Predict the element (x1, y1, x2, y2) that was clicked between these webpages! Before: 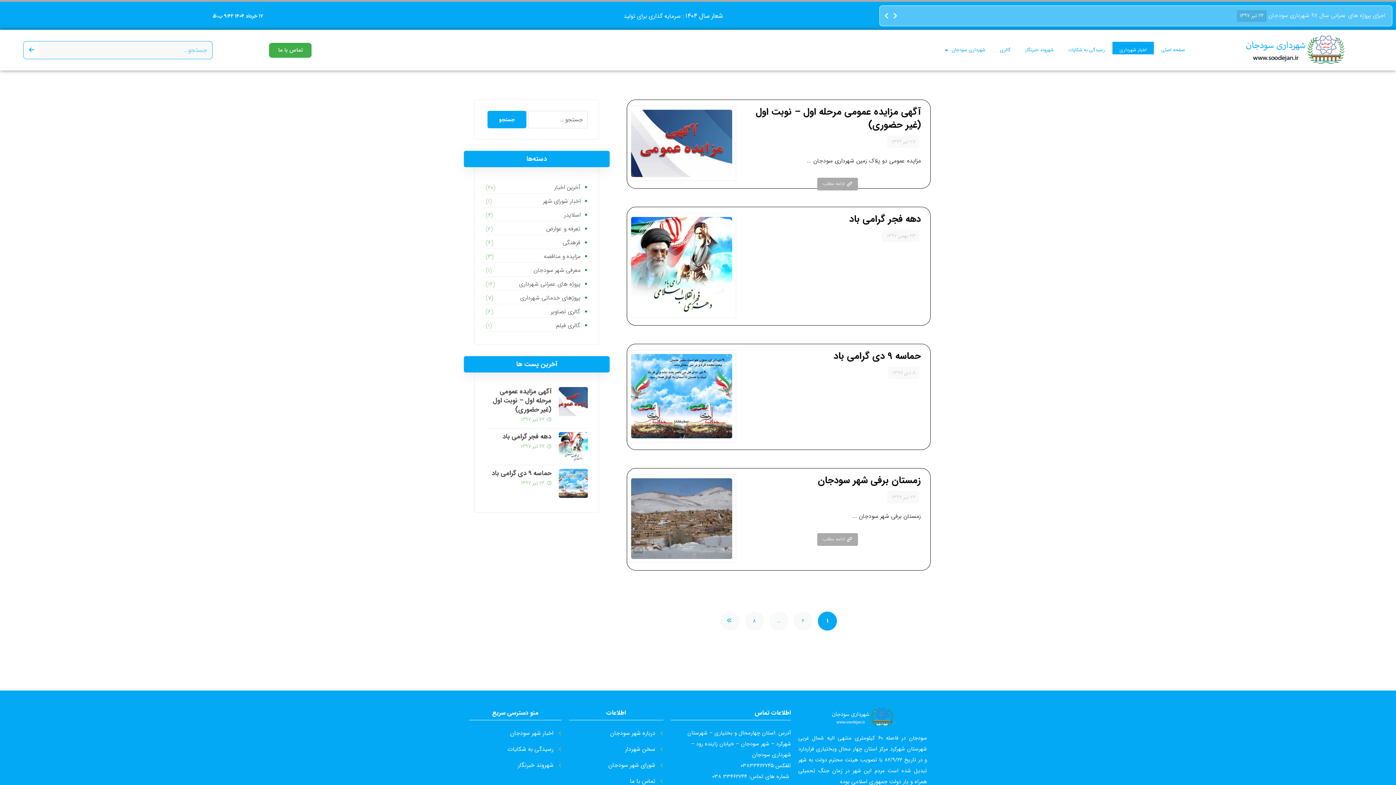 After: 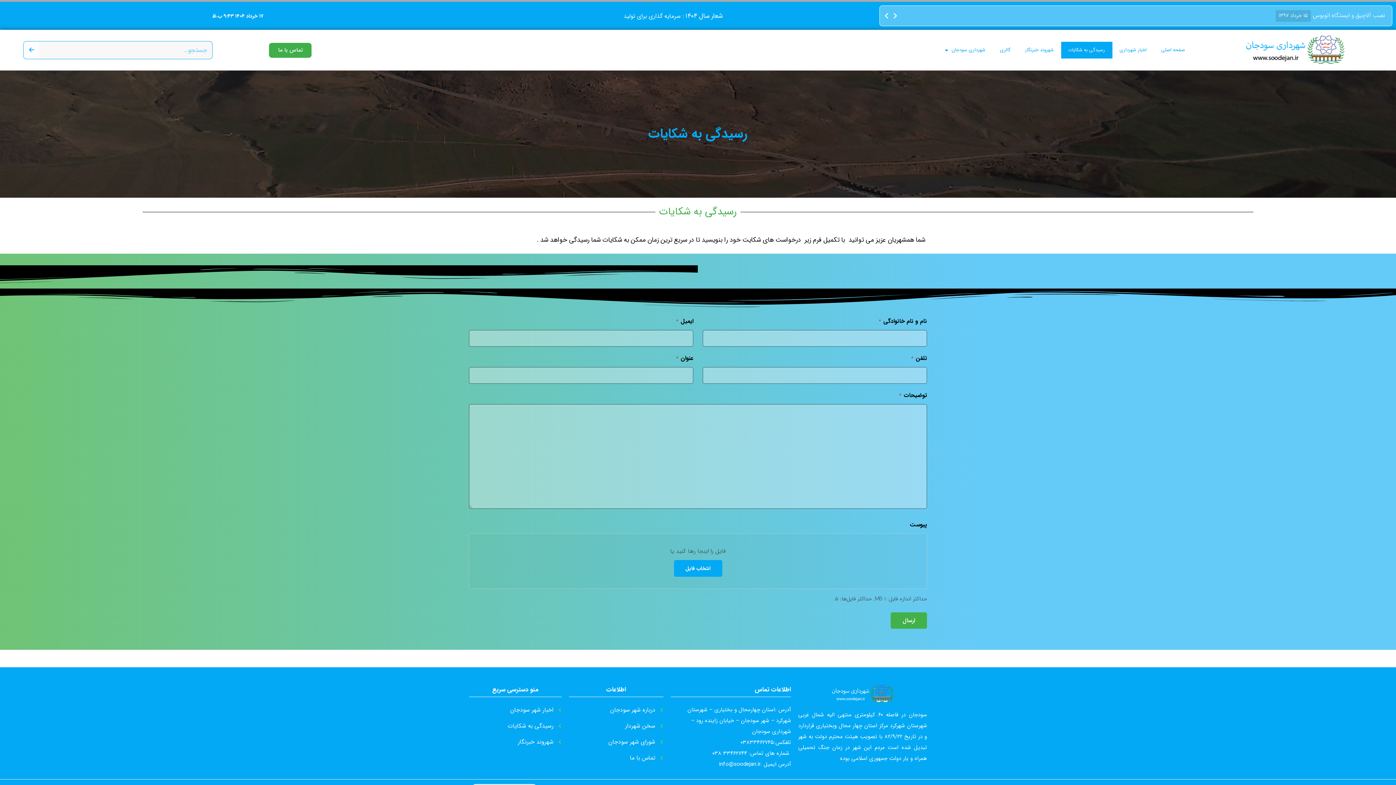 Action: label: رسیدگی به شکایات bbox: (1061, 41, 1112, 58)